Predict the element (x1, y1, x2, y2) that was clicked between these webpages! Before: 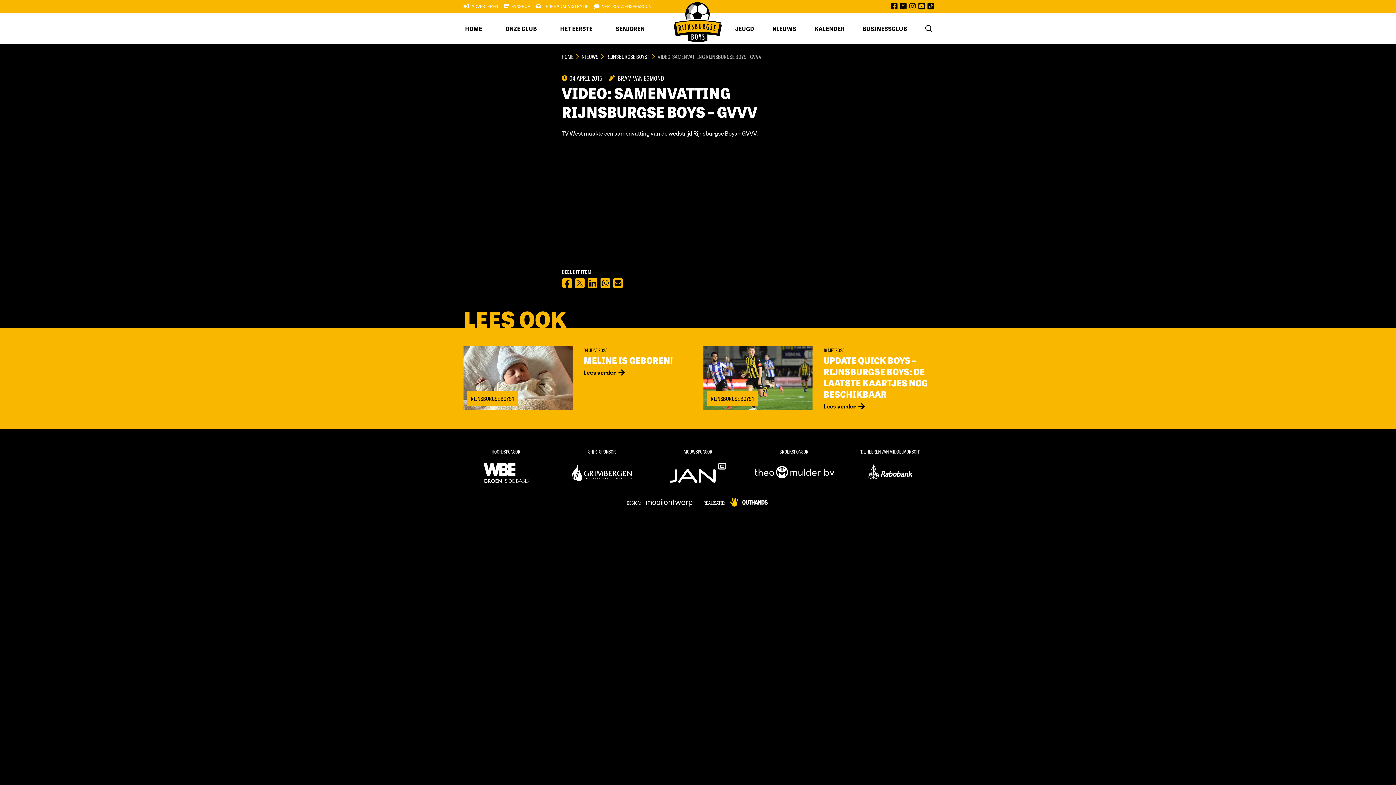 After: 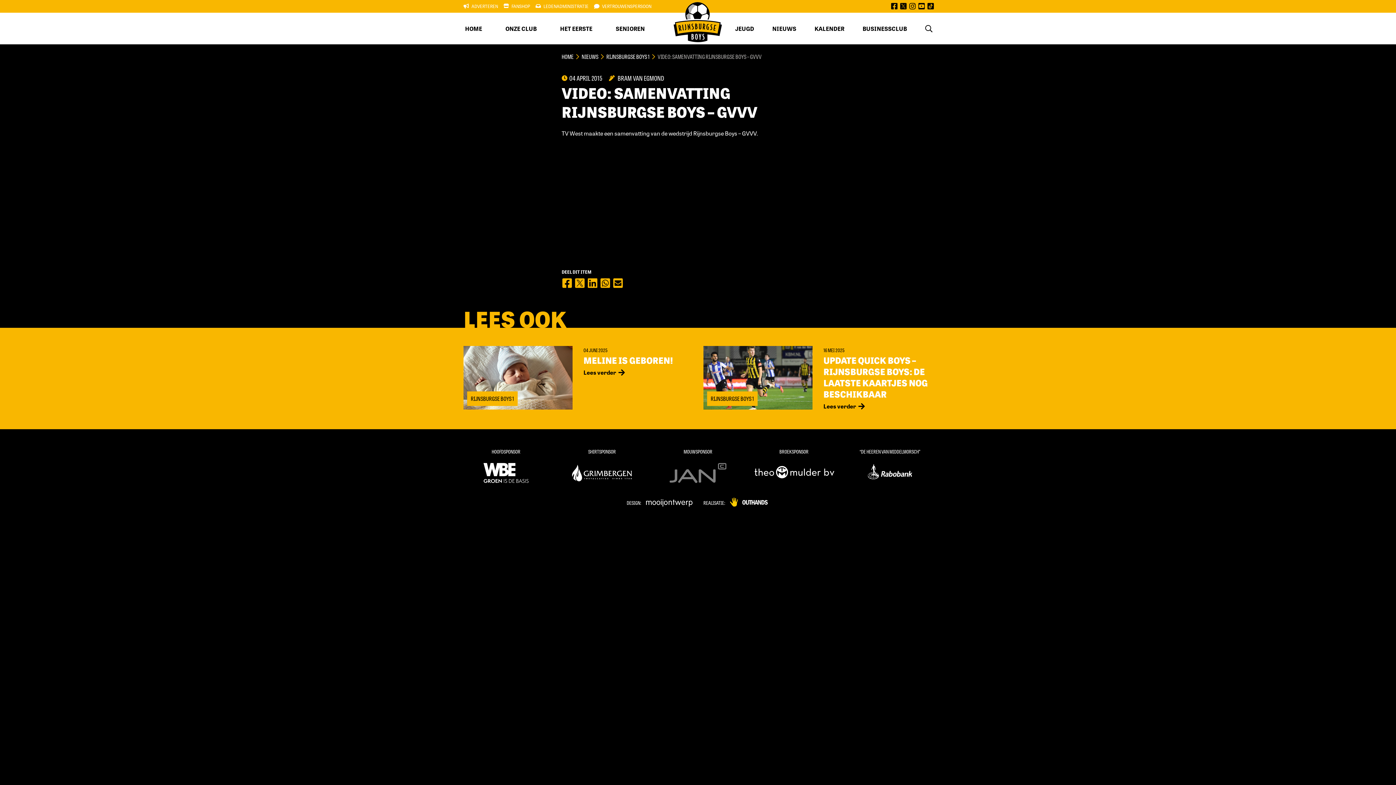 Action: bbox: (655, 463, 740, 483)